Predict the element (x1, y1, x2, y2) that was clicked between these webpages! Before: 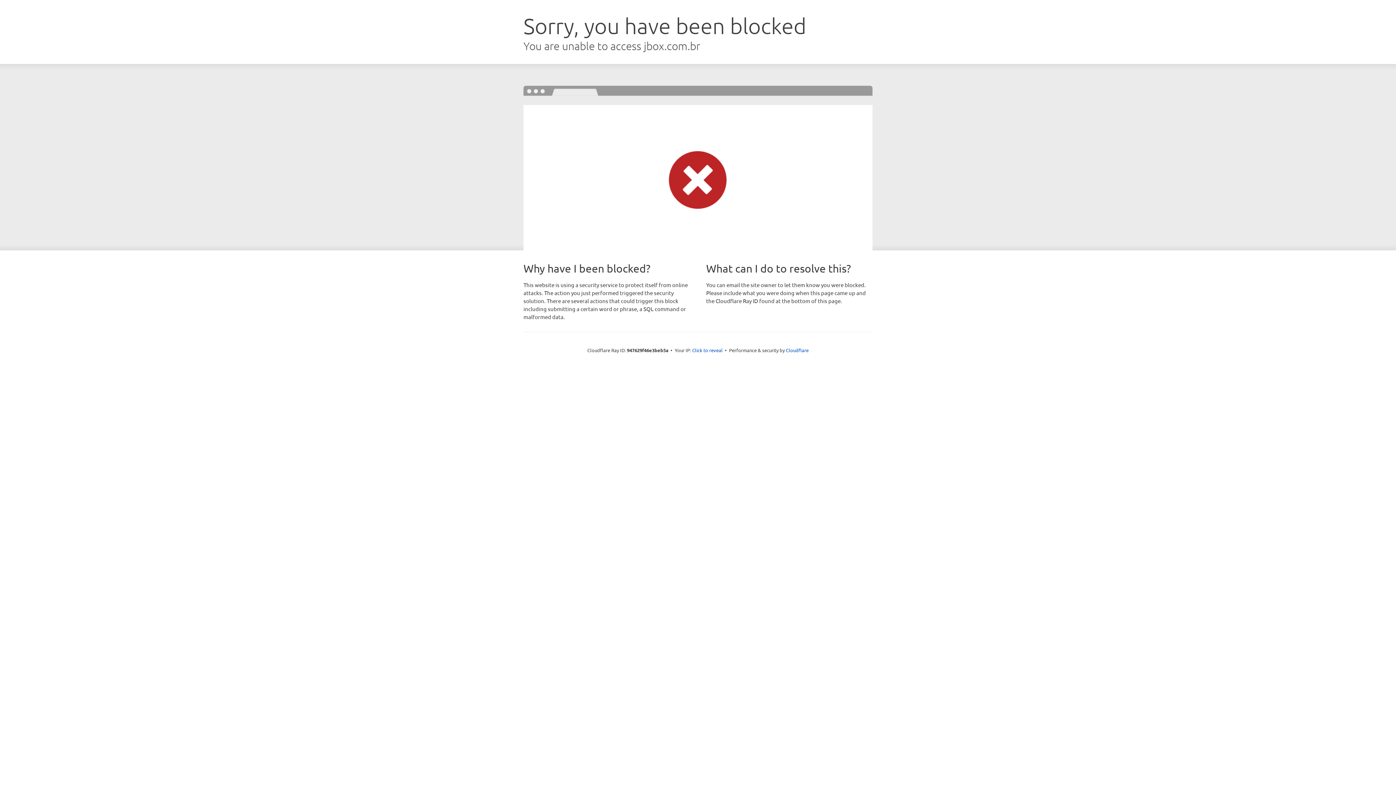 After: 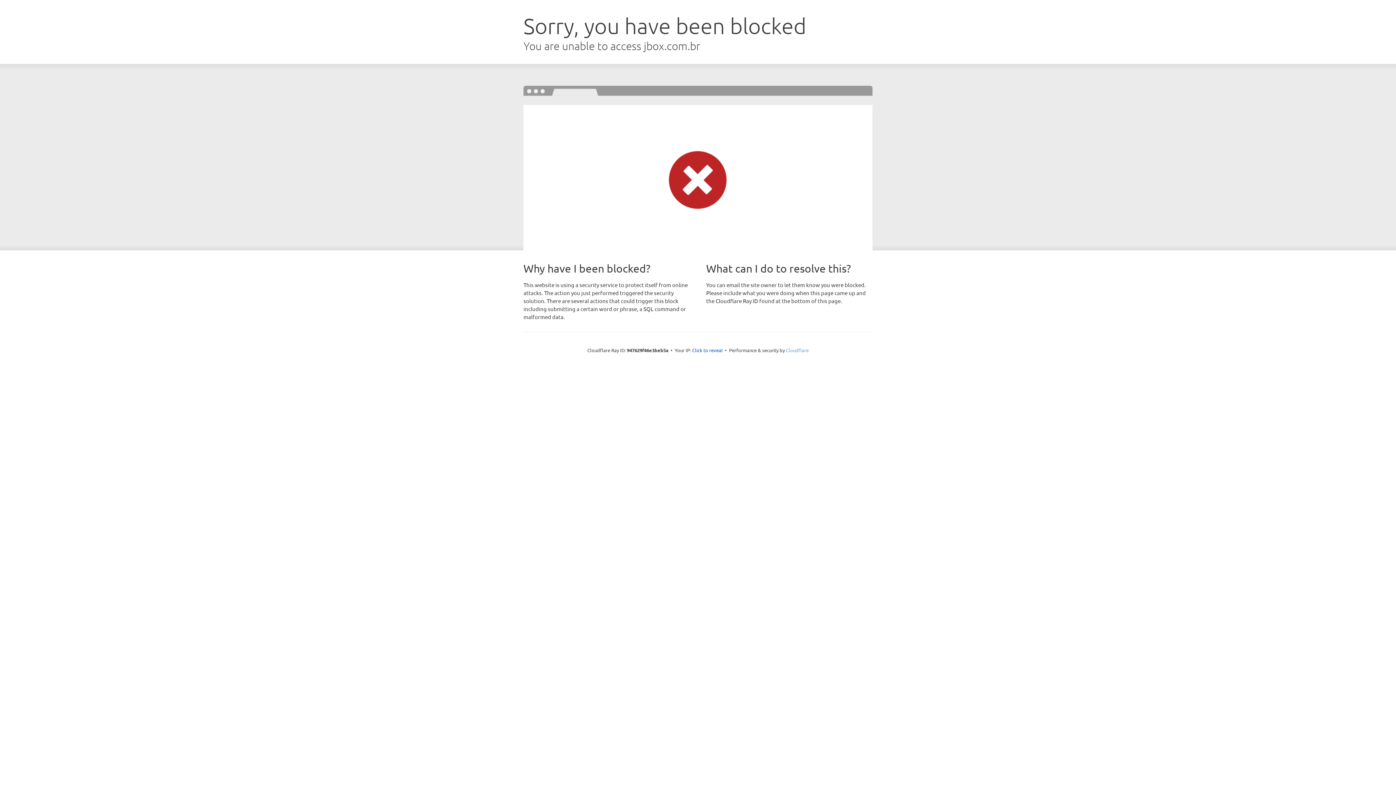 Action: label: Cloudflare bbox: (786, 347, 808, 353)